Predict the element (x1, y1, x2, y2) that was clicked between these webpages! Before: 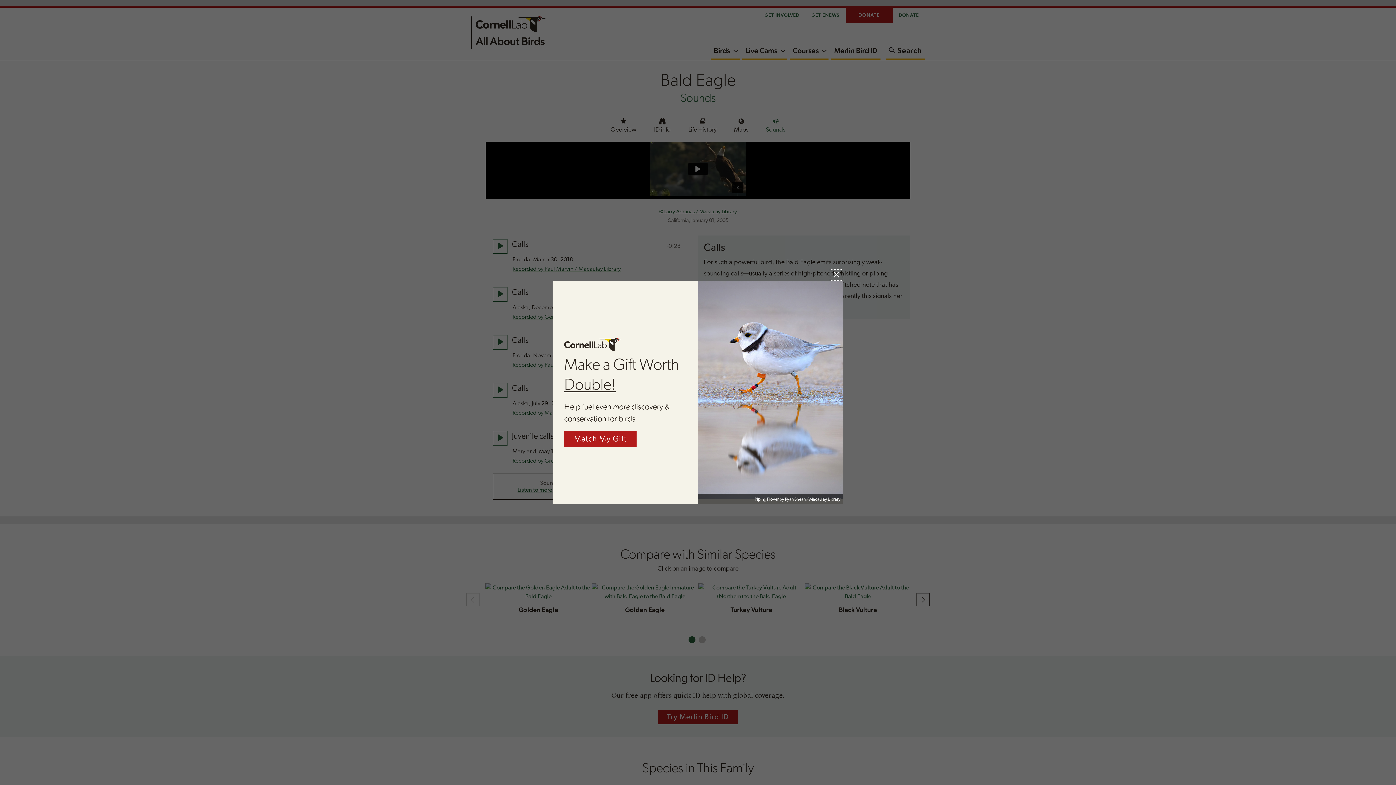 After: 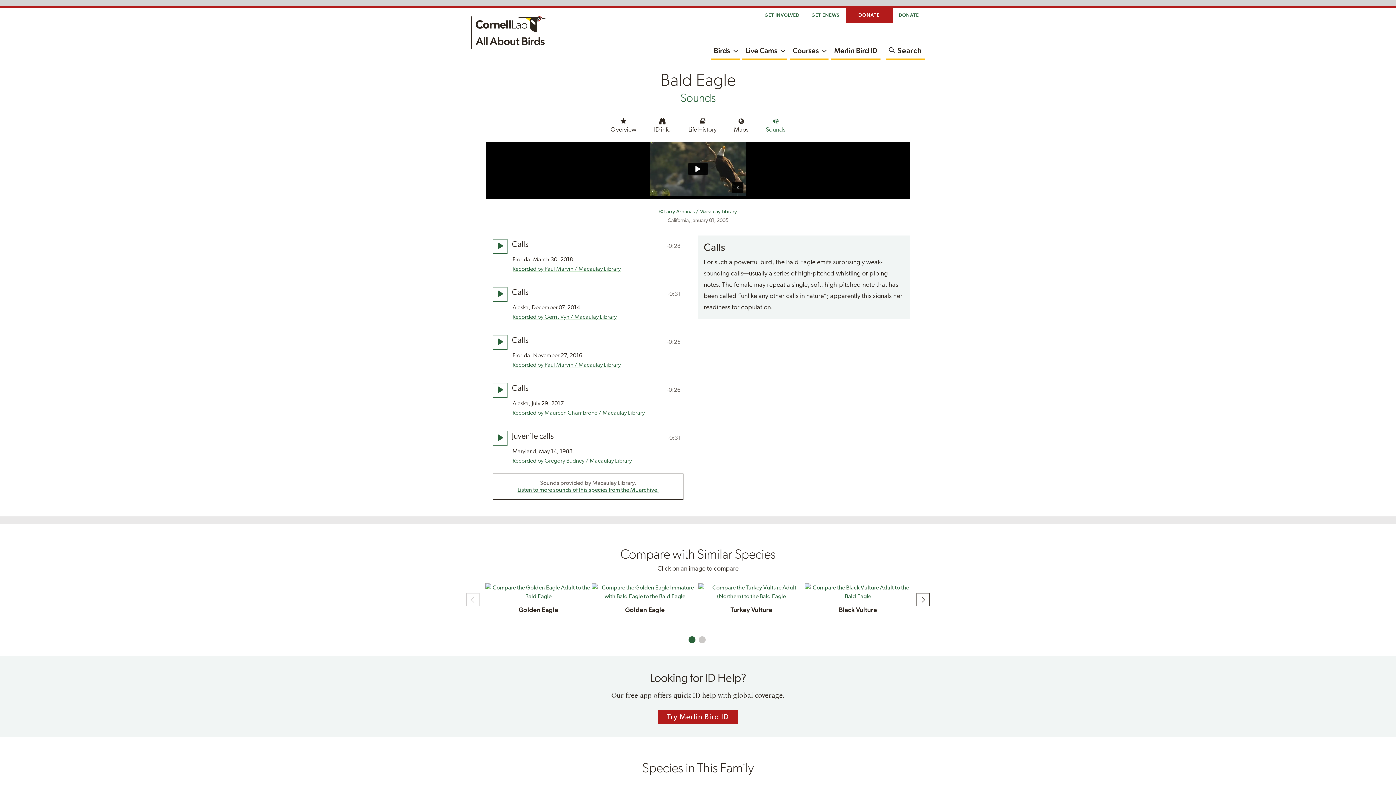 Action: bbox: (829, 269, 843, 280) label: ×